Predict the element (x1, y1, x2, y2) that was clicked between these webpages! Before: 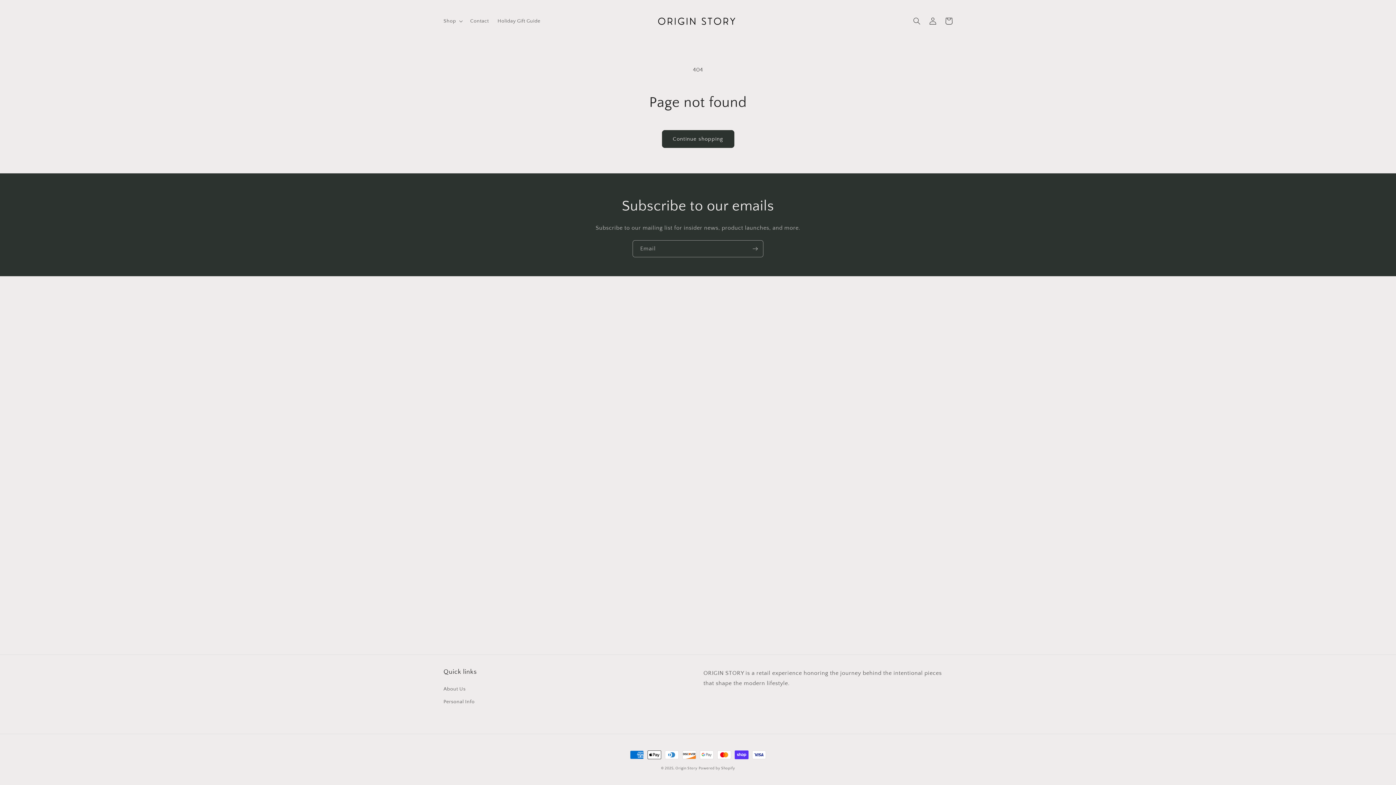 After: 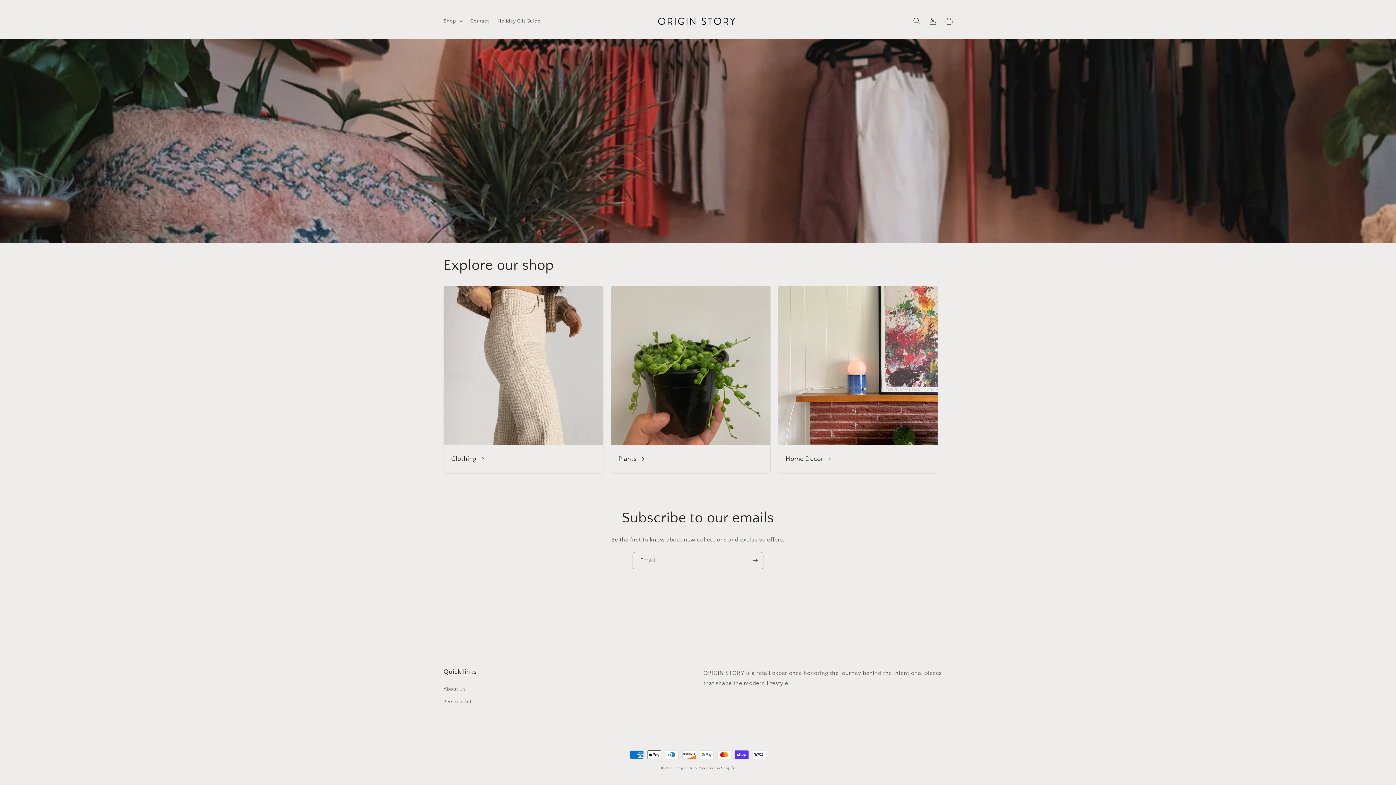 Action: bbox: (652, 5, 741, 36)